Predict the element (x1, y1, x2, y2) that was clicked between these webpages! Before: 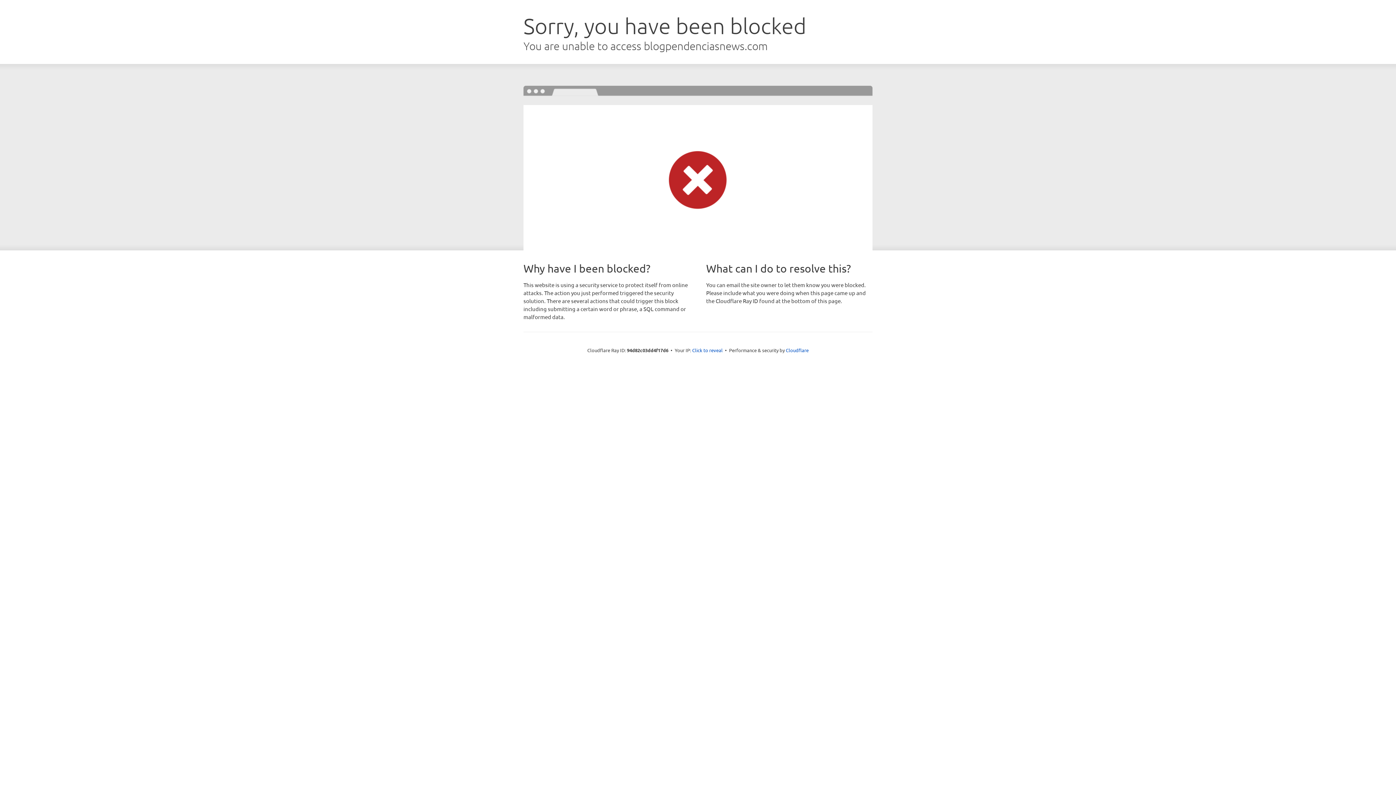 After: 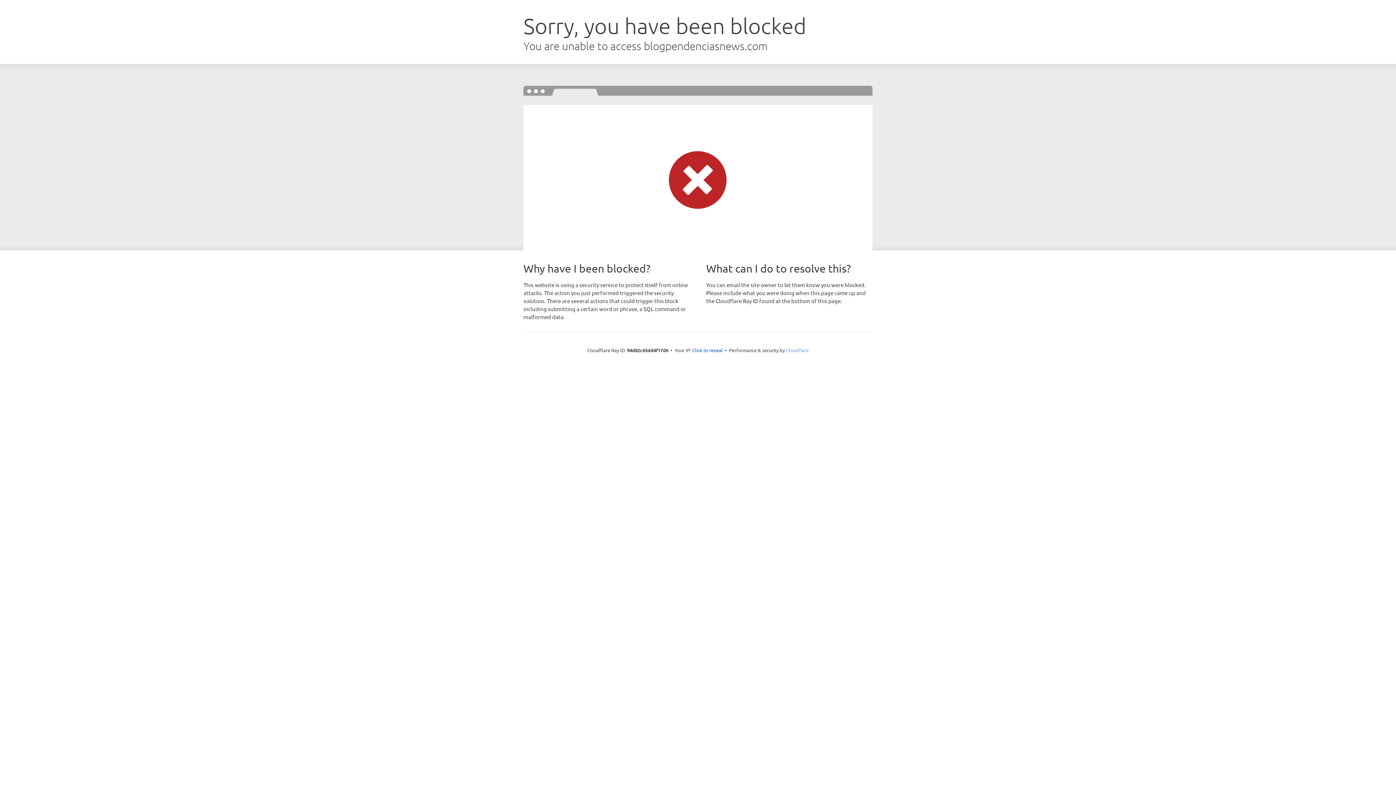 Action: label: Cloudflare bbox: (786, 347, 808, 353)